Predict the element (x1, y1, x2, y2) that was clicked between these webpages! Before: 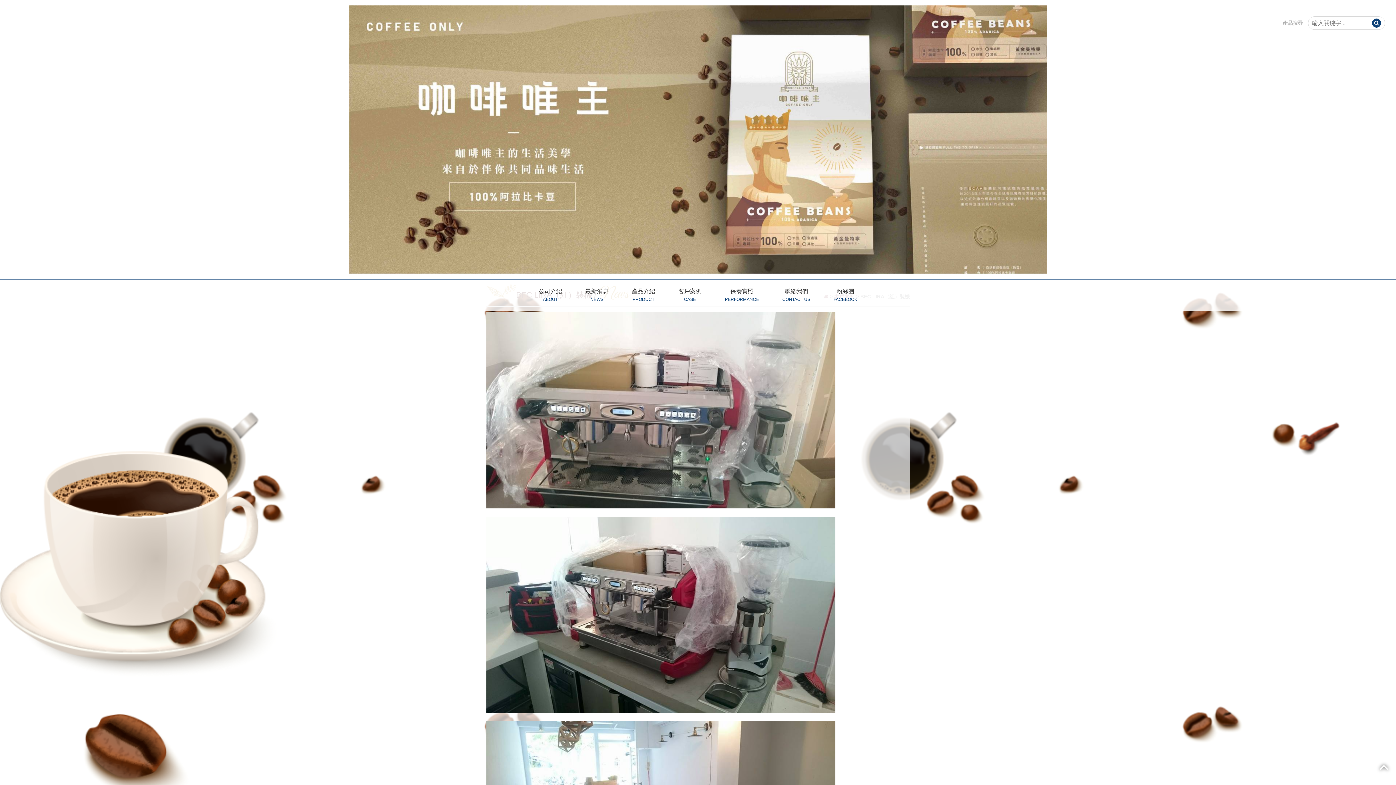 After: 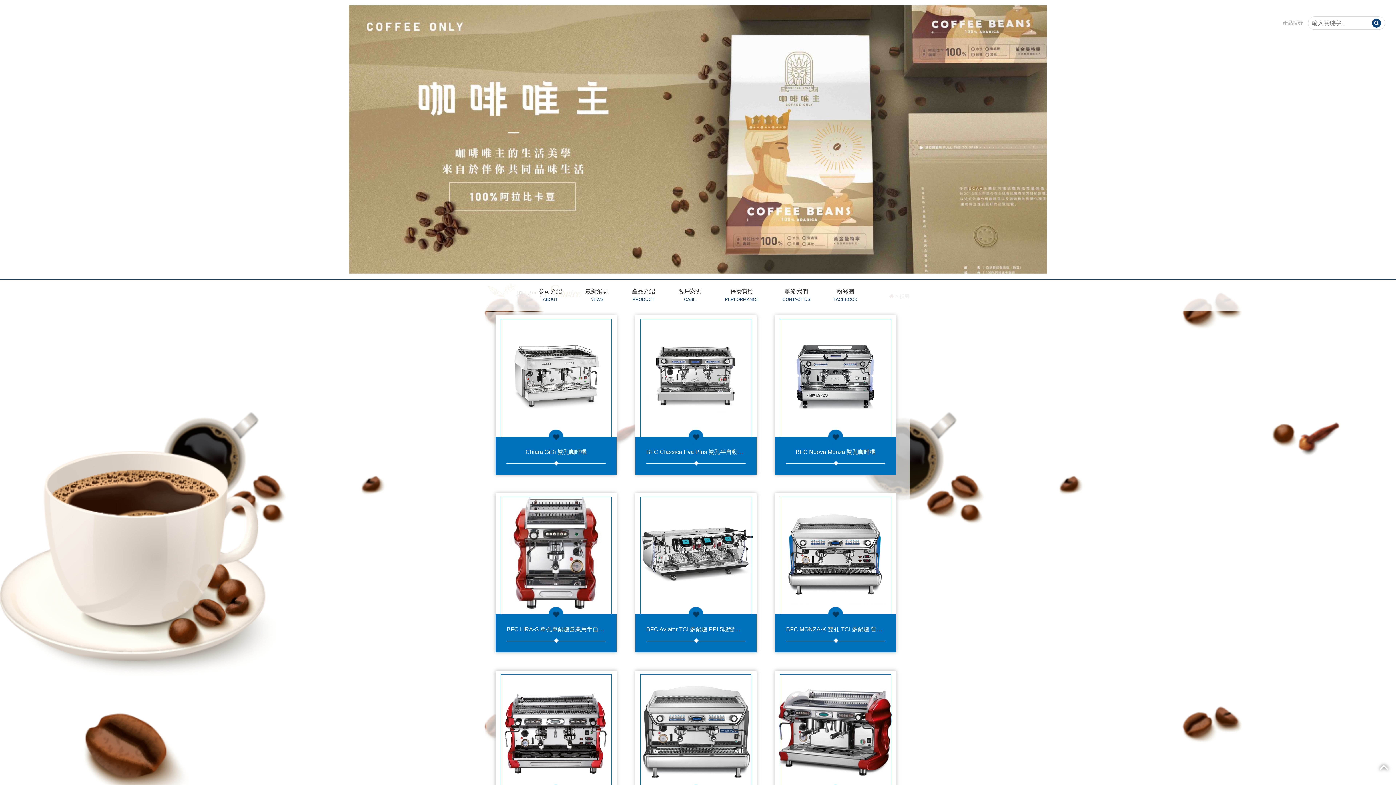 Action: bbox: (1372, 18, 1381, 27)